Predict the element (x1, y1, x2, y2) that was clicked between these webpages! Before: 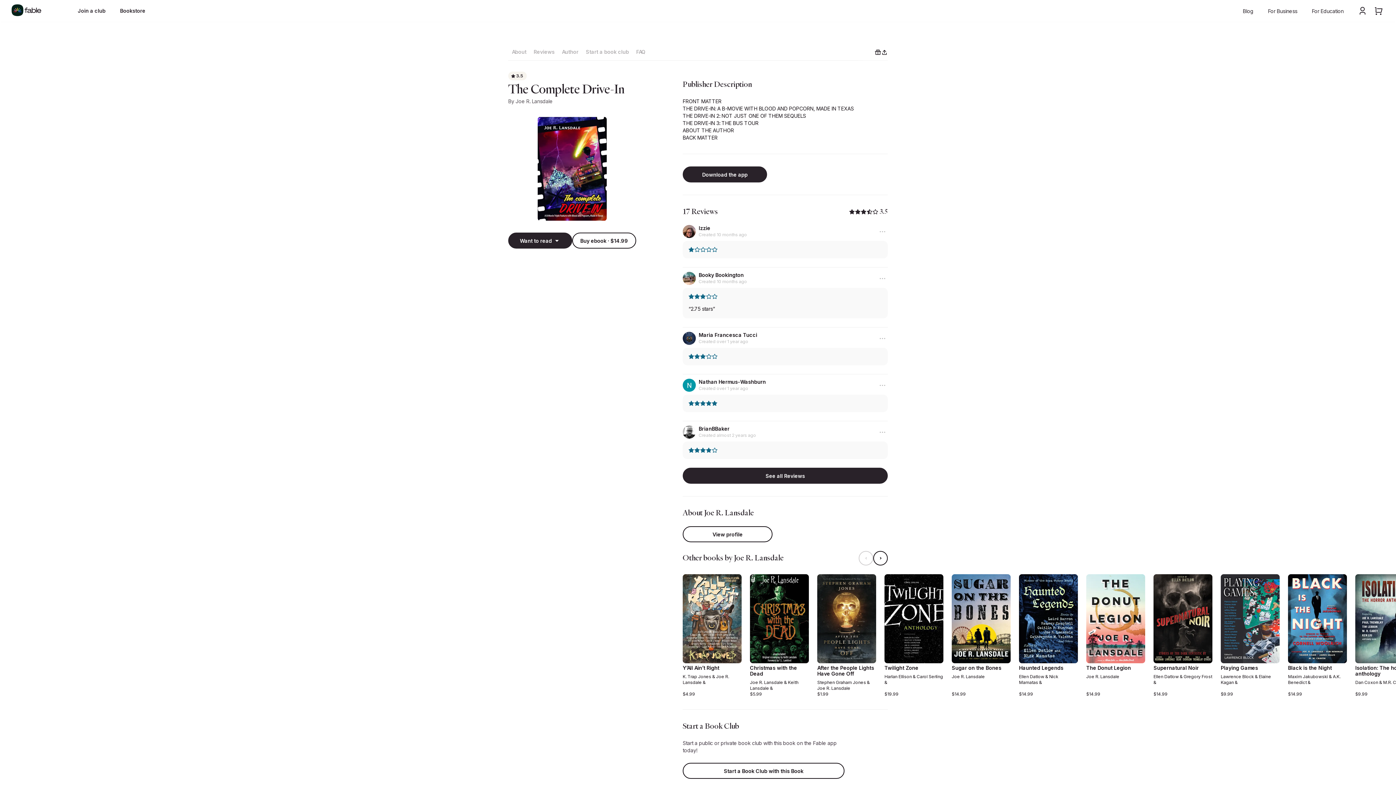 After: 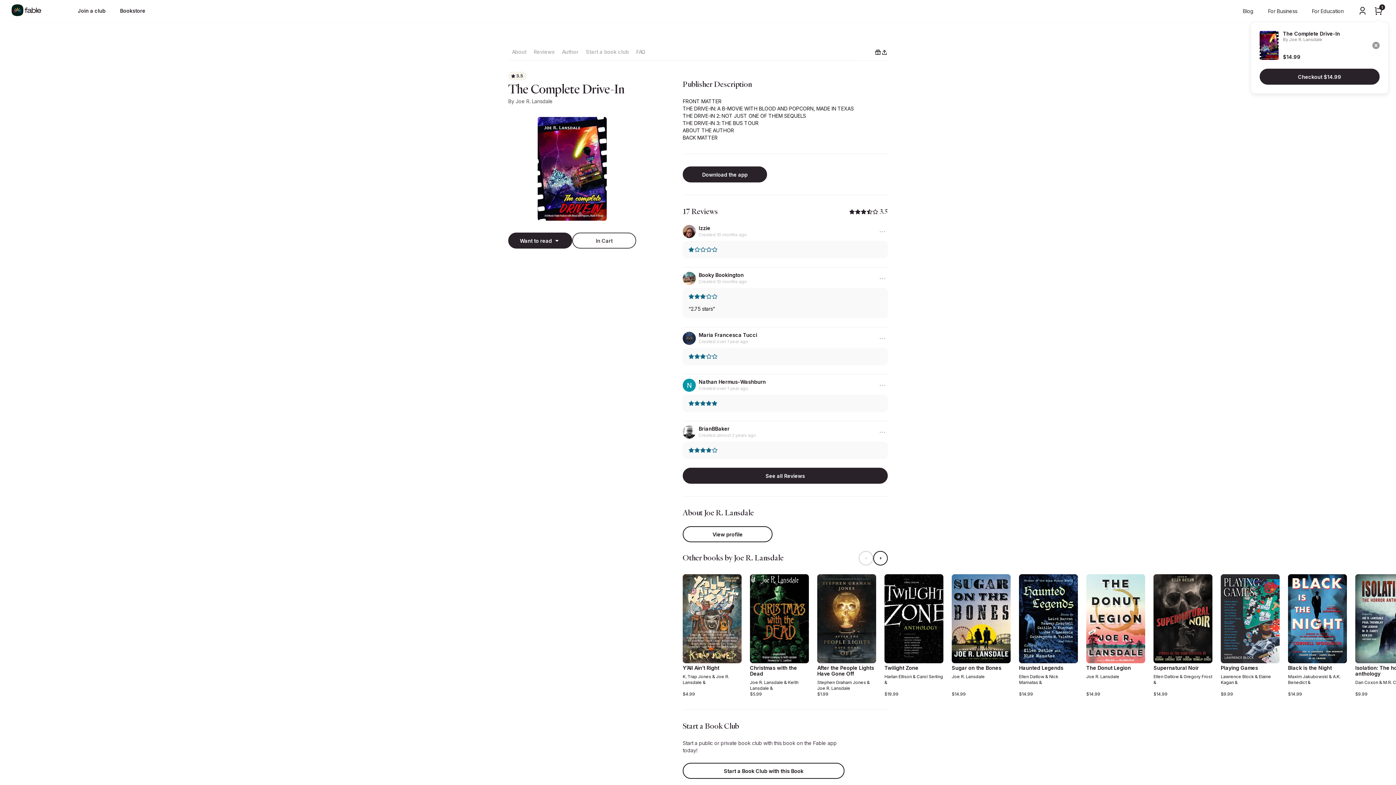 Action: bbox: (572, 232, 636, 248) label: Buy ebook · $14.99